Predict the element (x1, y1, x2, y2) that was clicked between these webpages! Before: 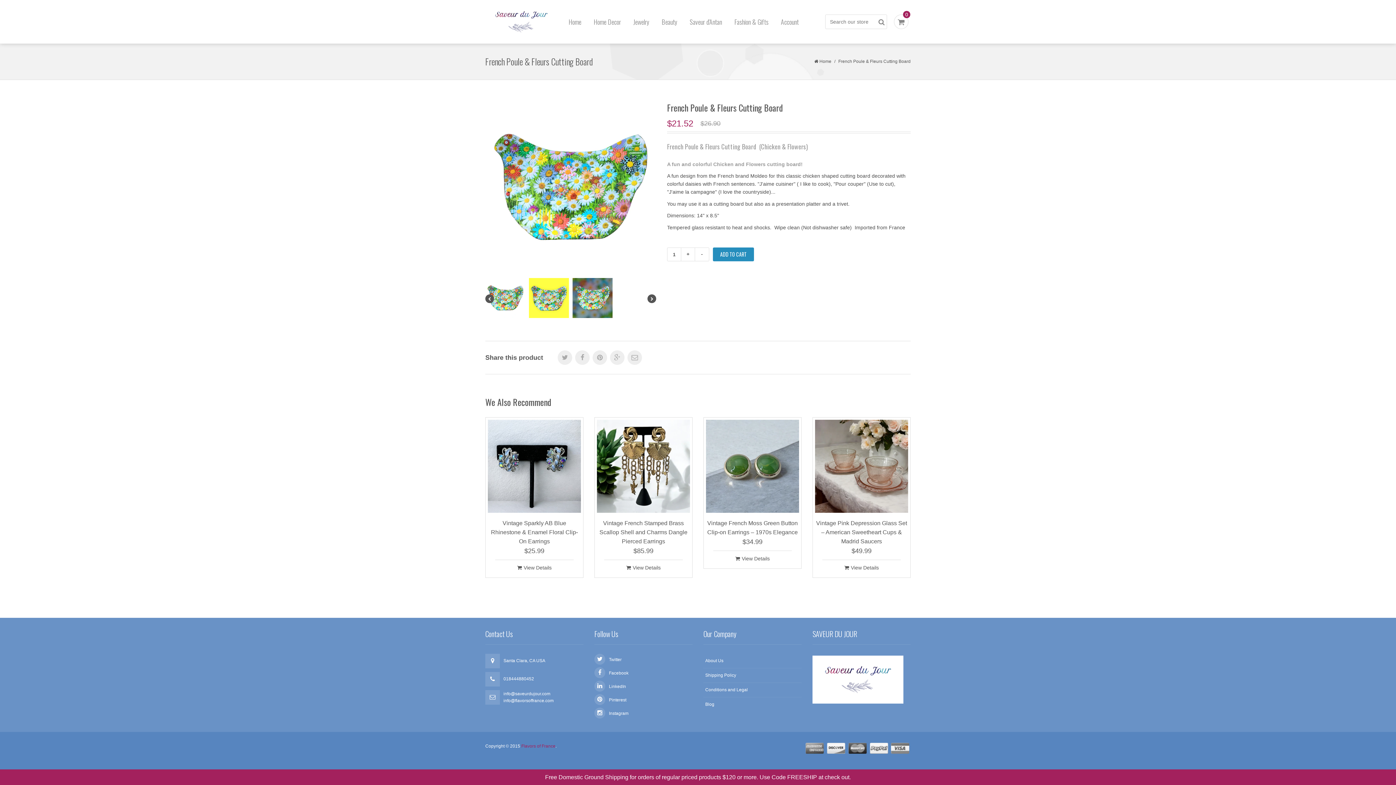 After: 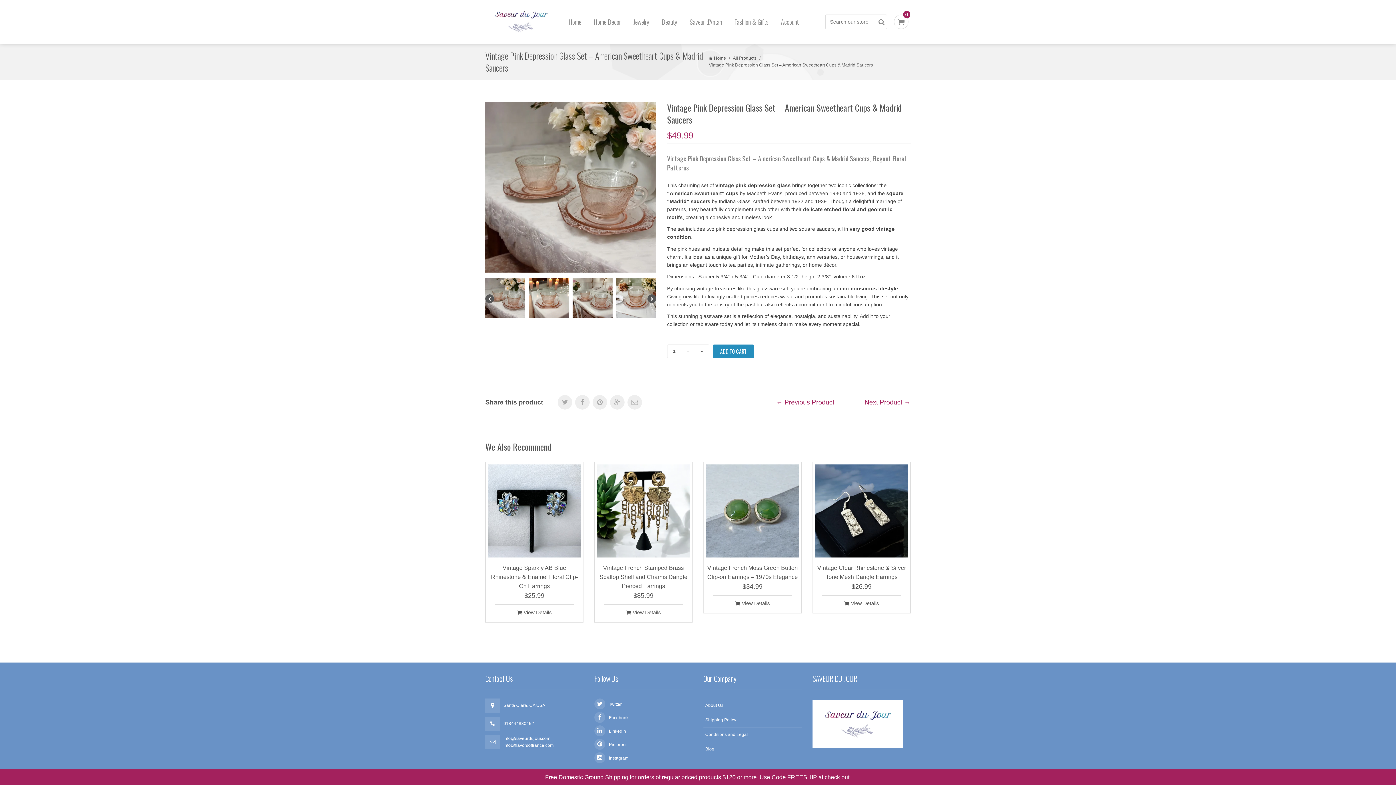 Action: label: View Details bbox: (822, 560, 901, 572)